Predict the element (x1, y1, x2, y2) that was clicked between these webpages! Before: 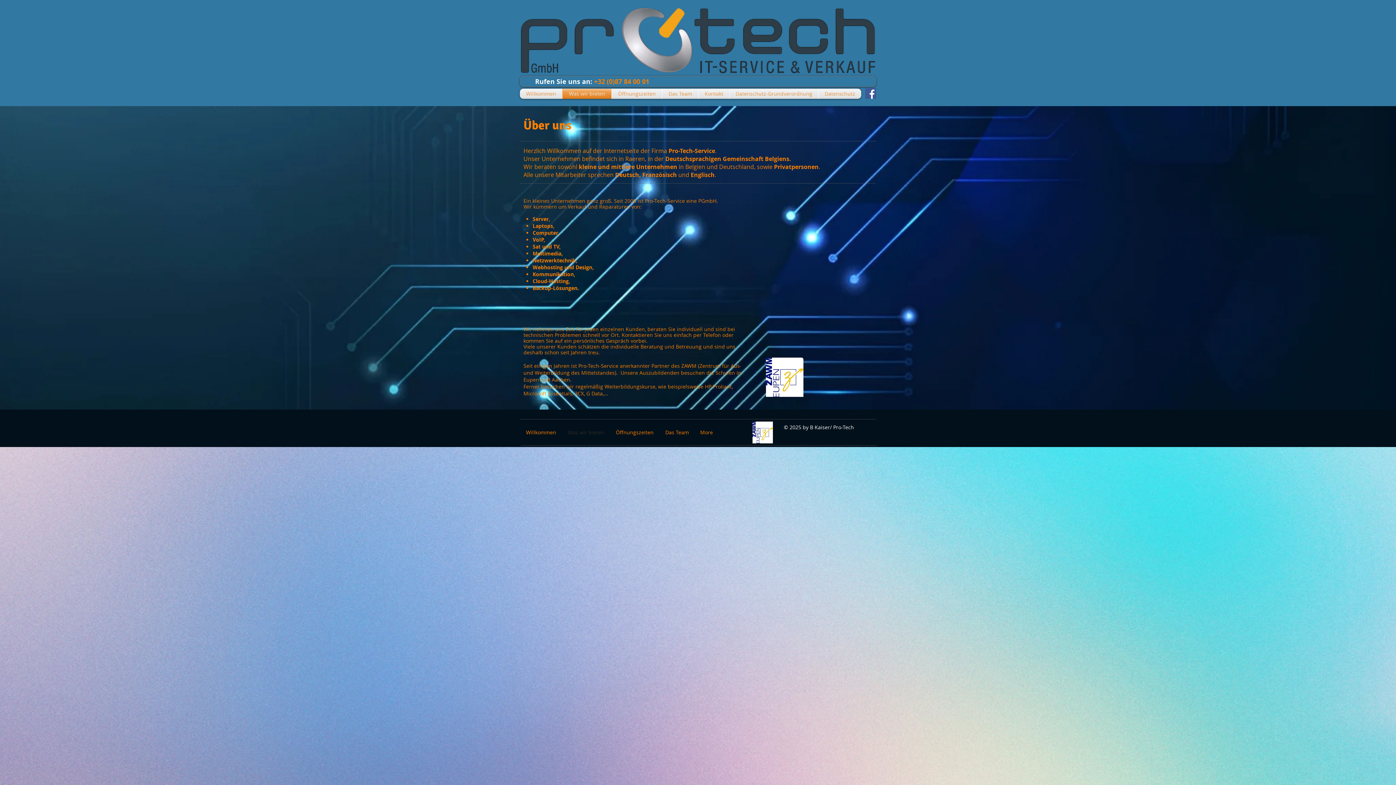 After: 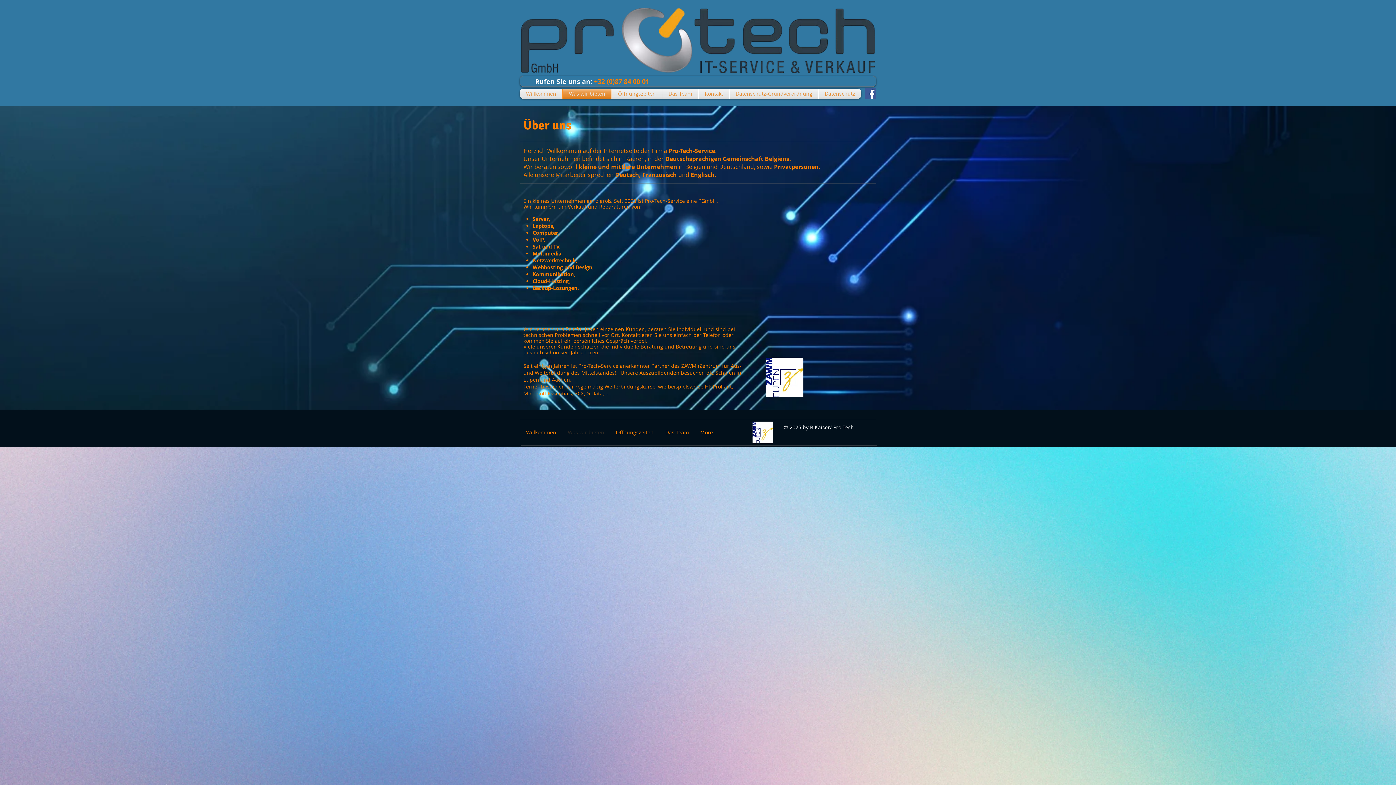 Action: bbox: (562, 88, 611, 98) label: Was wir bieten